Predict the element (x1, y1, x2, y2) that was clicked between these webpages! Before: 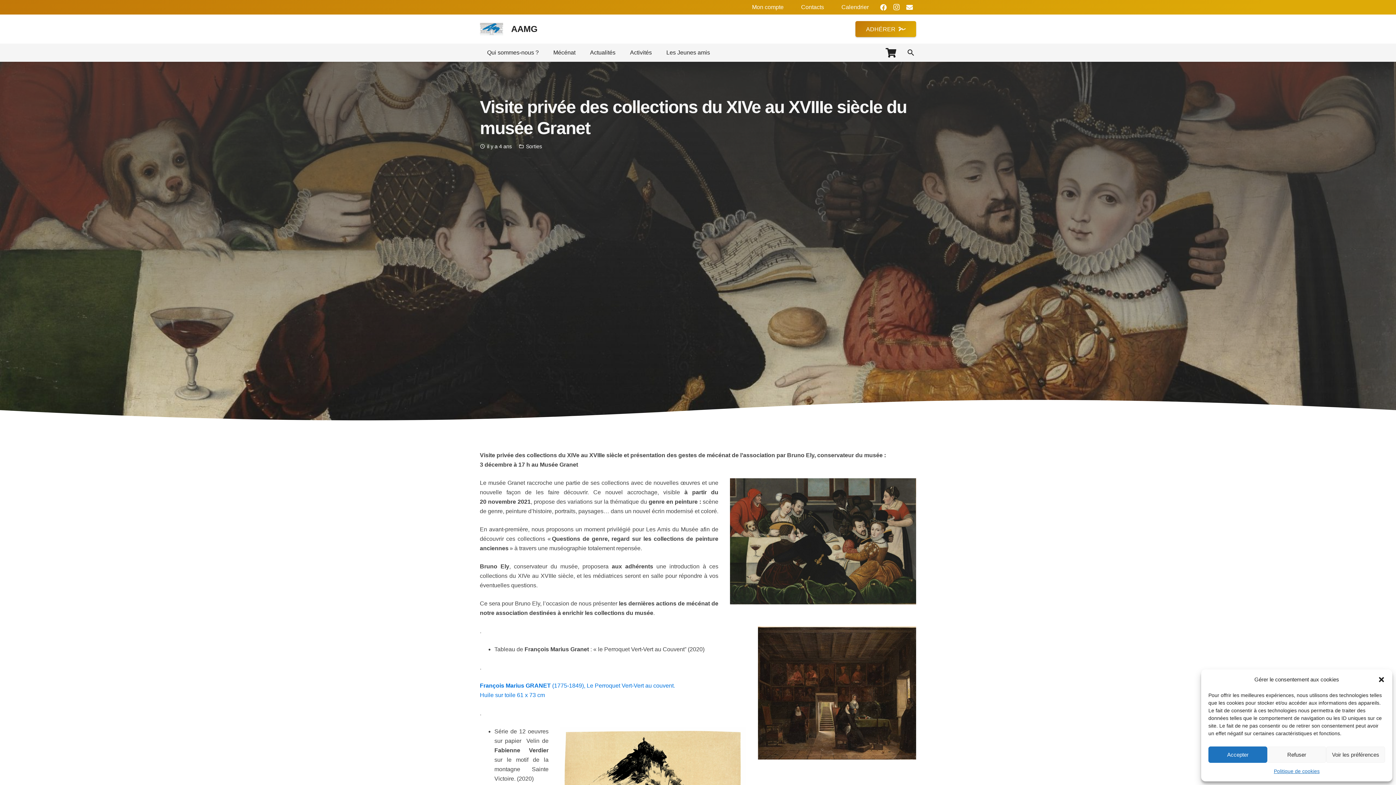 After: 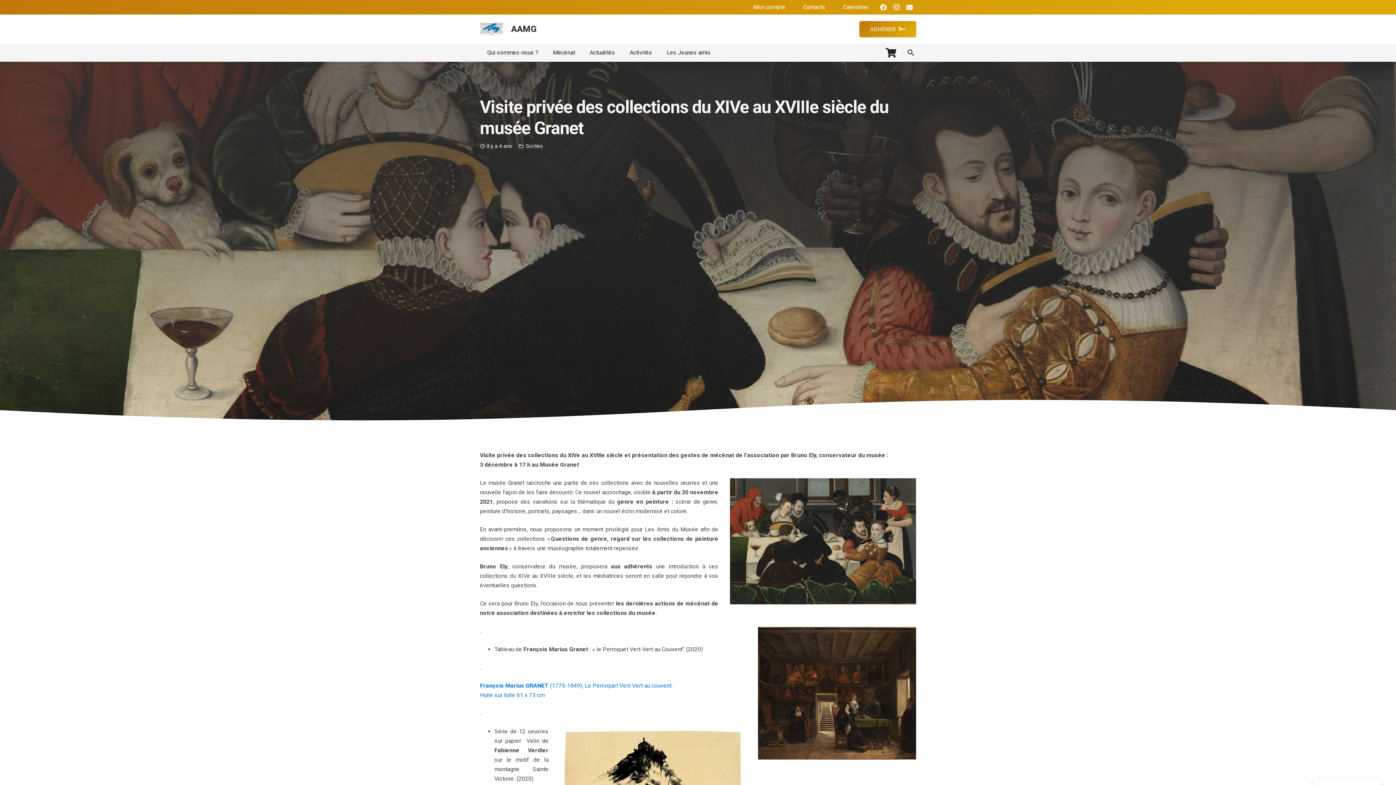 Action: bbox: (1208, 746, 1267, 763) label: Accepter